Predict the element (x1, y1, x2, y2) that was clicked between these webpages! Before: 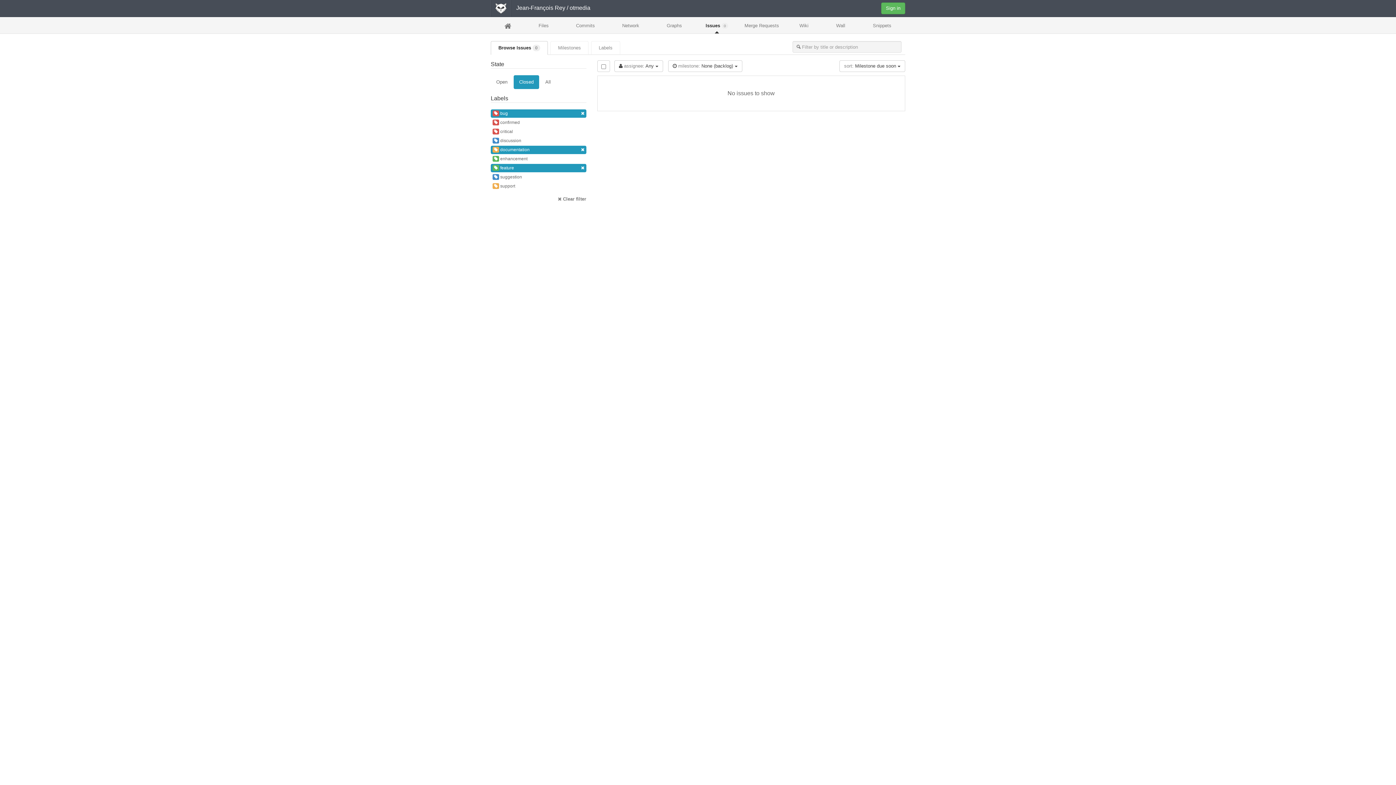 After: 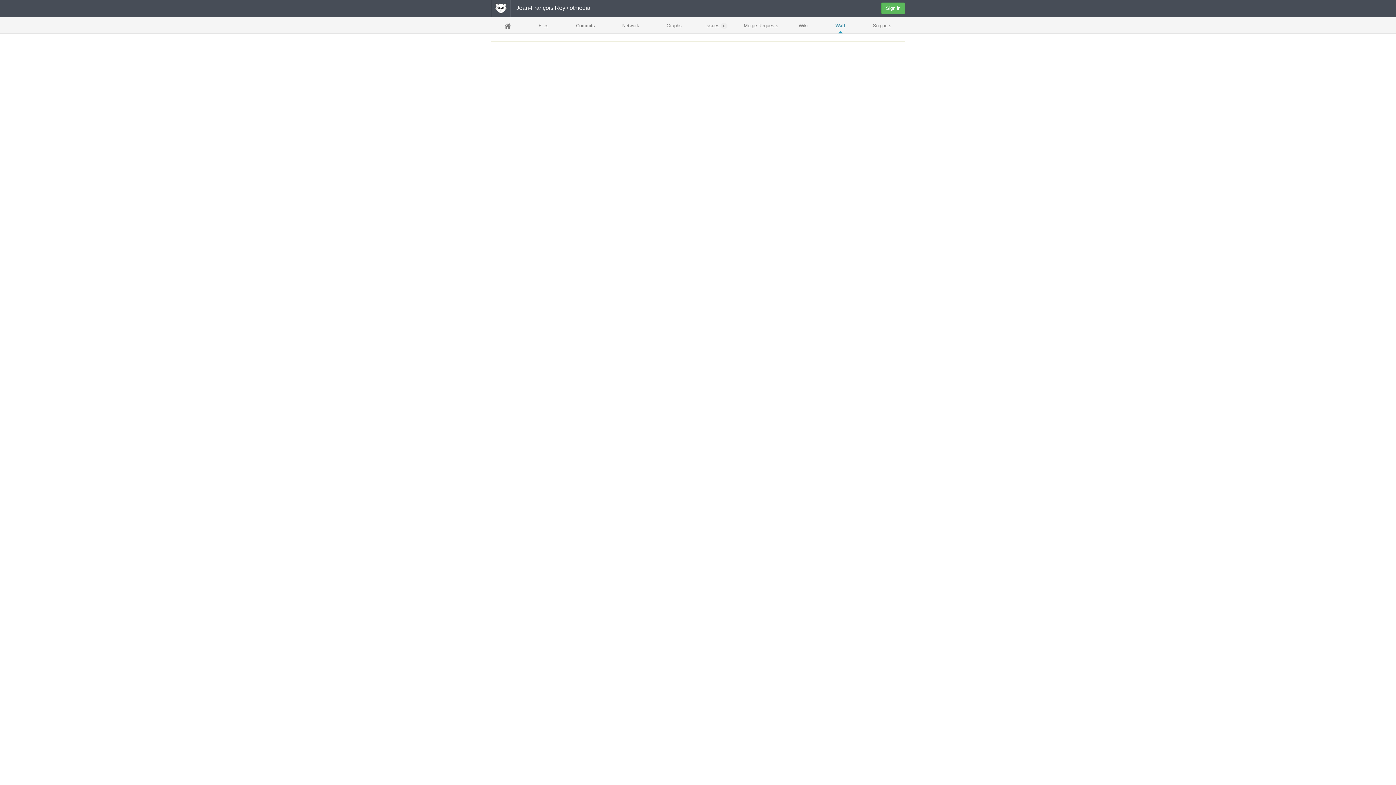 Action: bbox: (822, 18, 859, 32) label: Wall